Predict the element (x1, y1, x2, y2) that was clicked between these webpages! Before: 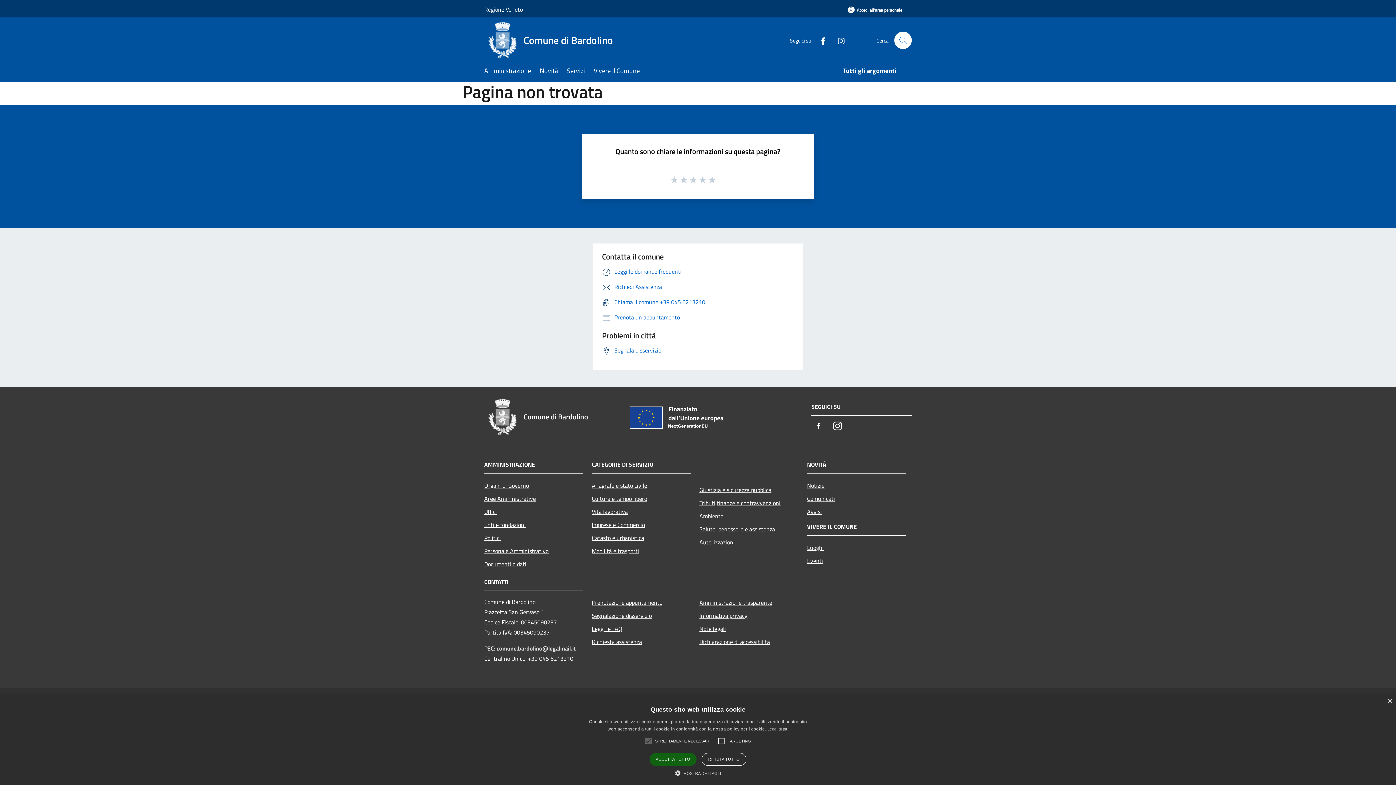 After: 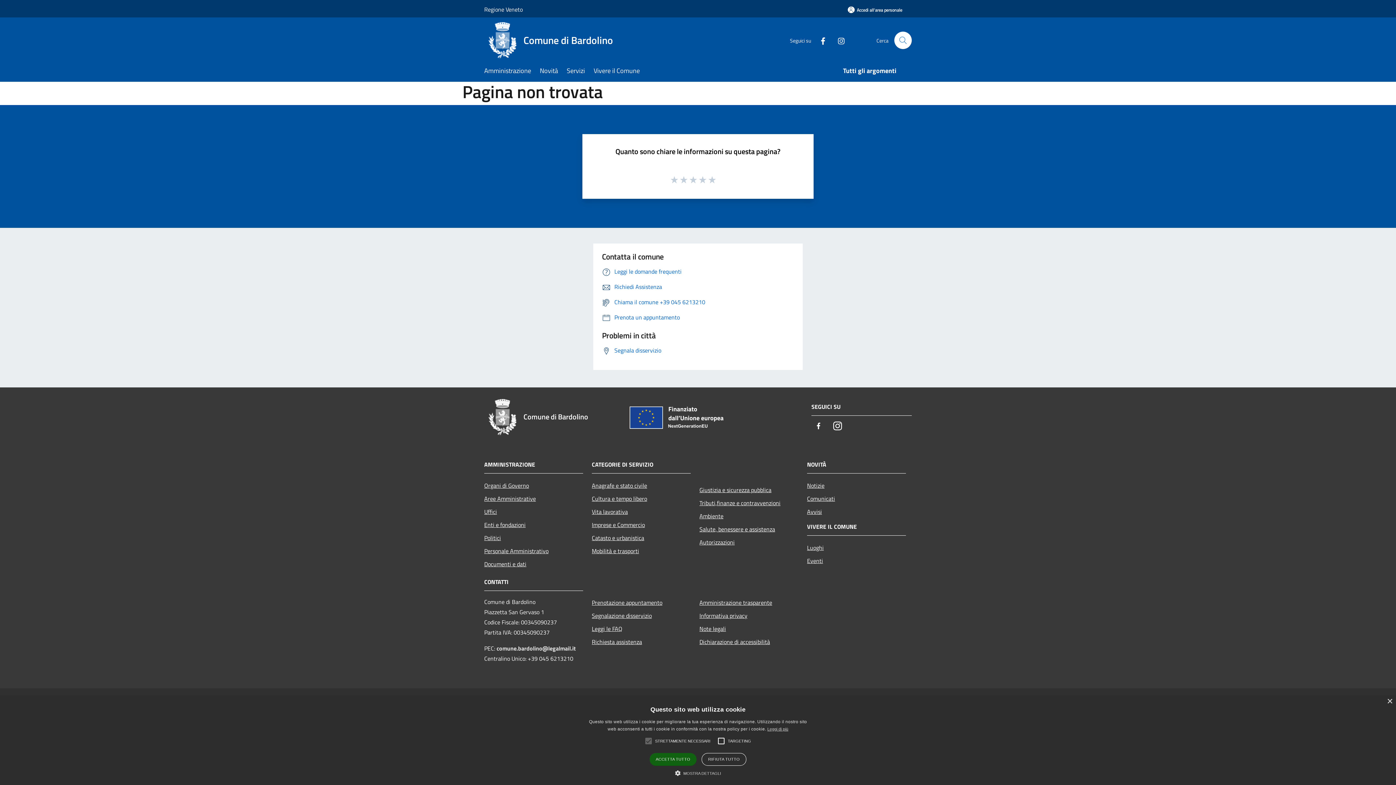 Action: bbox: (641, 734, 656, 748)